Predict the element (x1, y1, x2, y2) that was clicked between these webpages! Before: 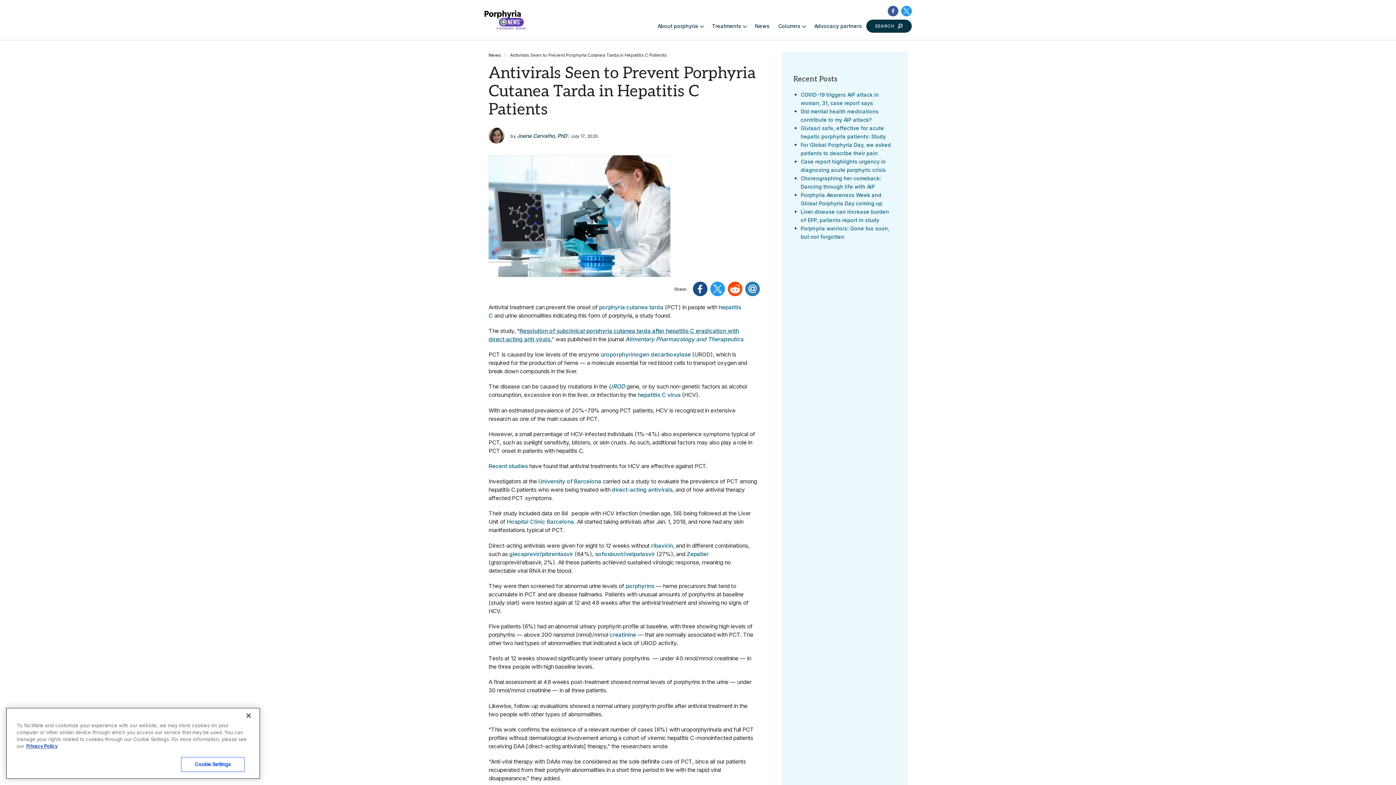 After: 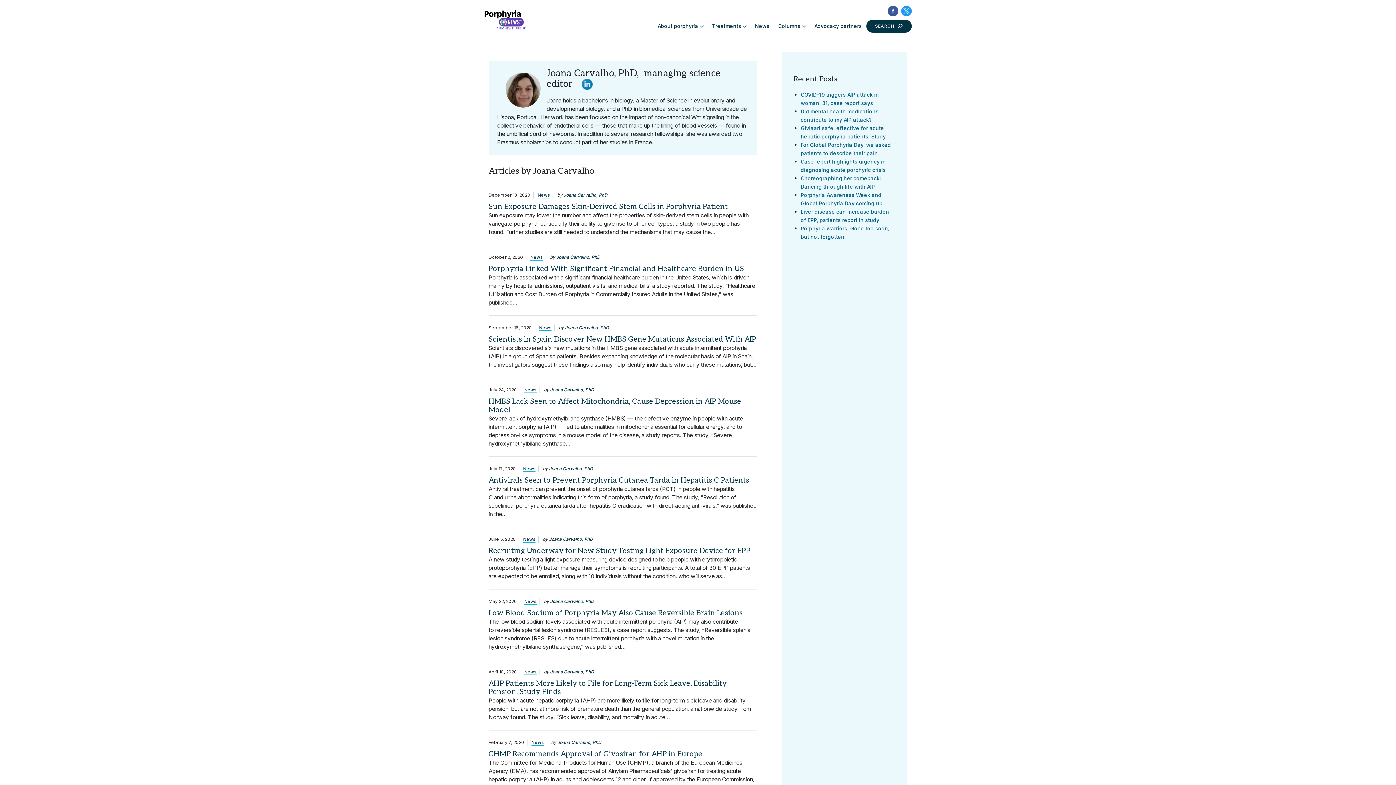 Action: bbox: (517, 176, 567, 183) label: Joana Carvalho, PhD